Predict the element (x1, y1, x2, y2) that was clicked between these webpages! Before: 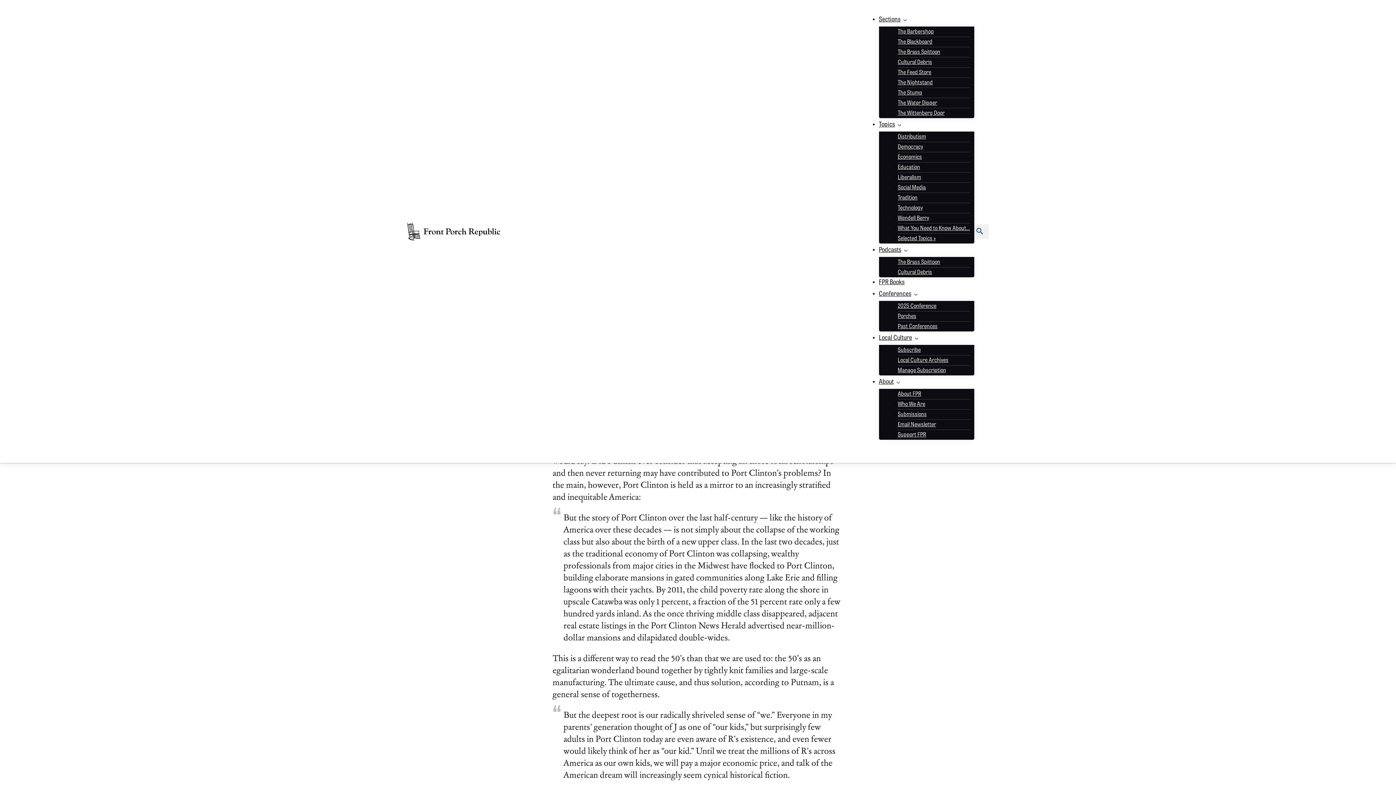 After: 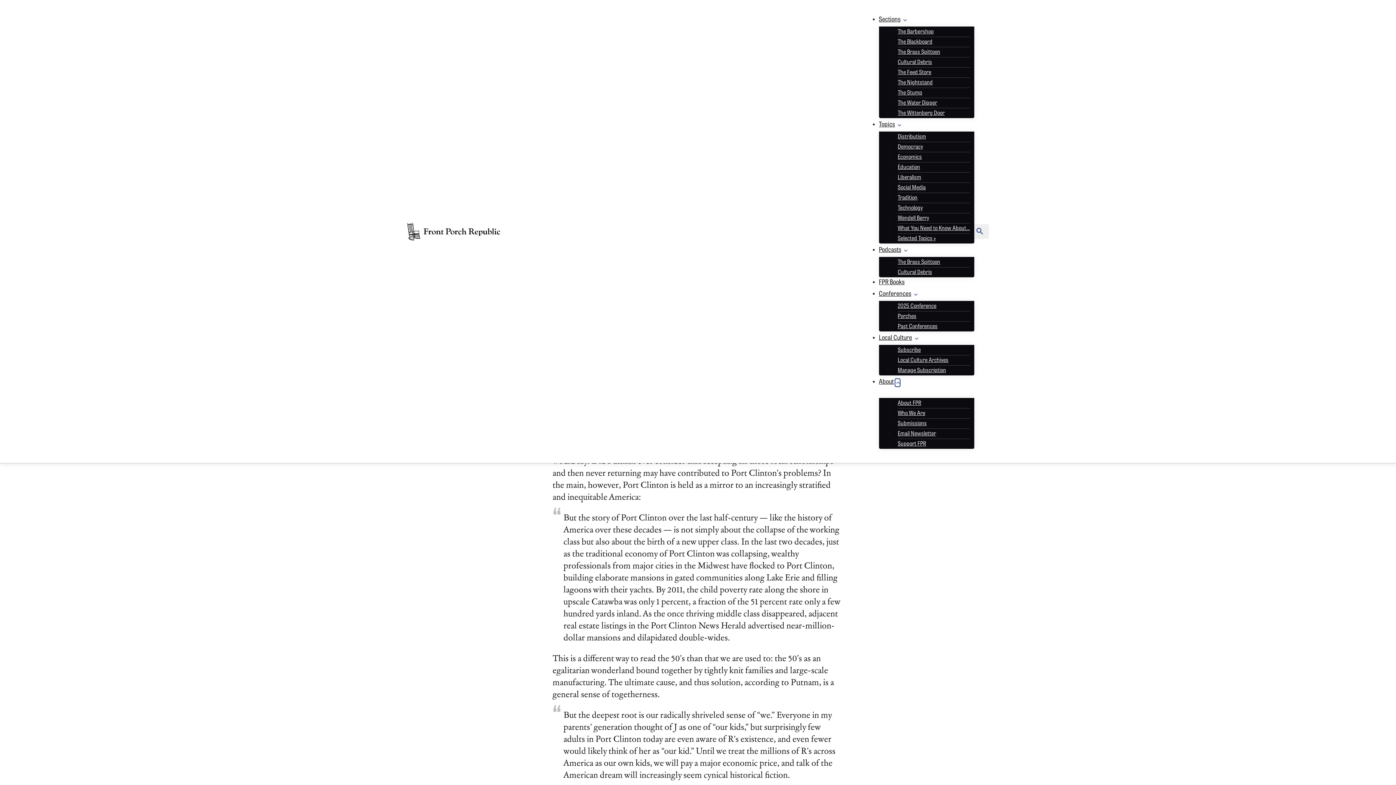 Action: bbox: (895, 379, 900, 387) label: About Sub menu